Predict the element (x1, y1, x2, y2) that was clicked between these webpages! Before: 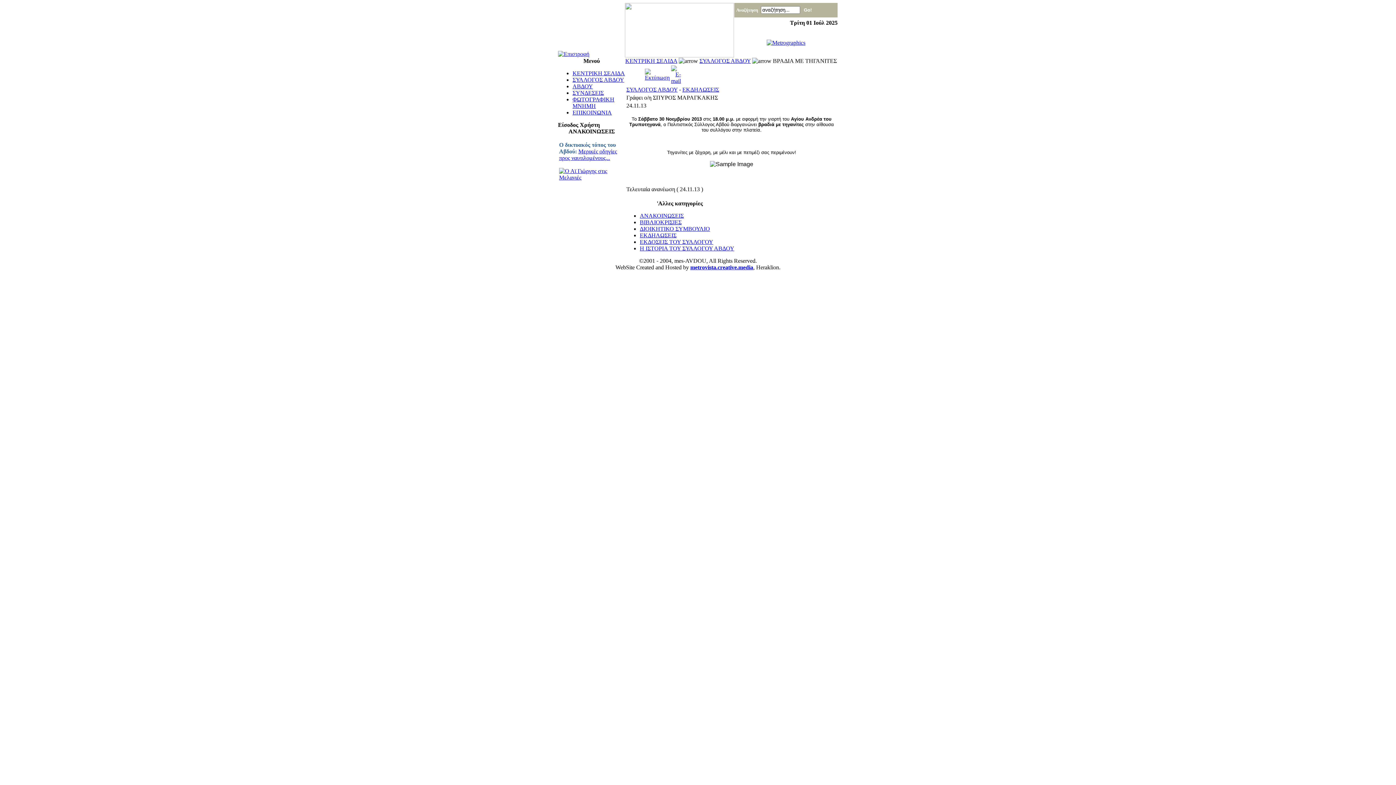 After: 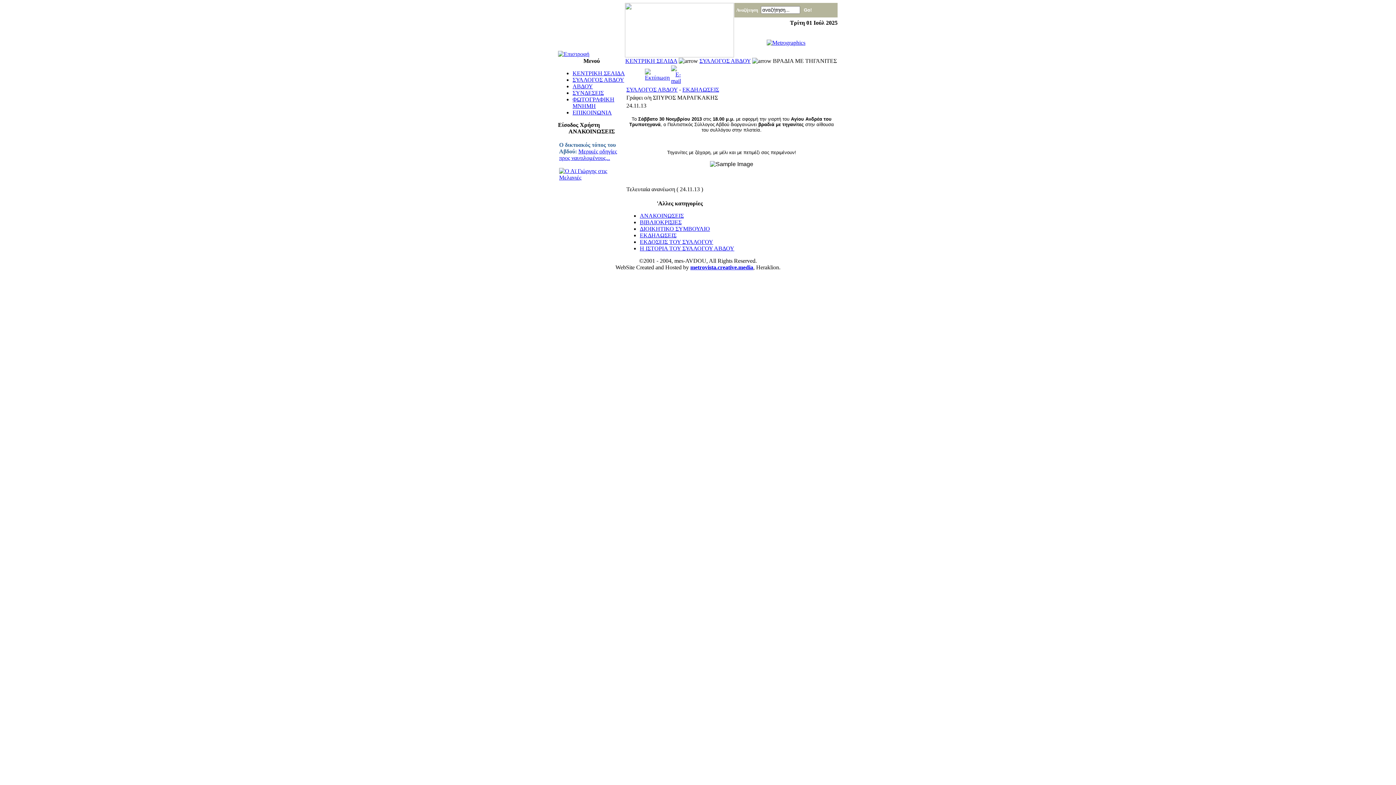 Action: bbox: (671, 69, 681, 76)